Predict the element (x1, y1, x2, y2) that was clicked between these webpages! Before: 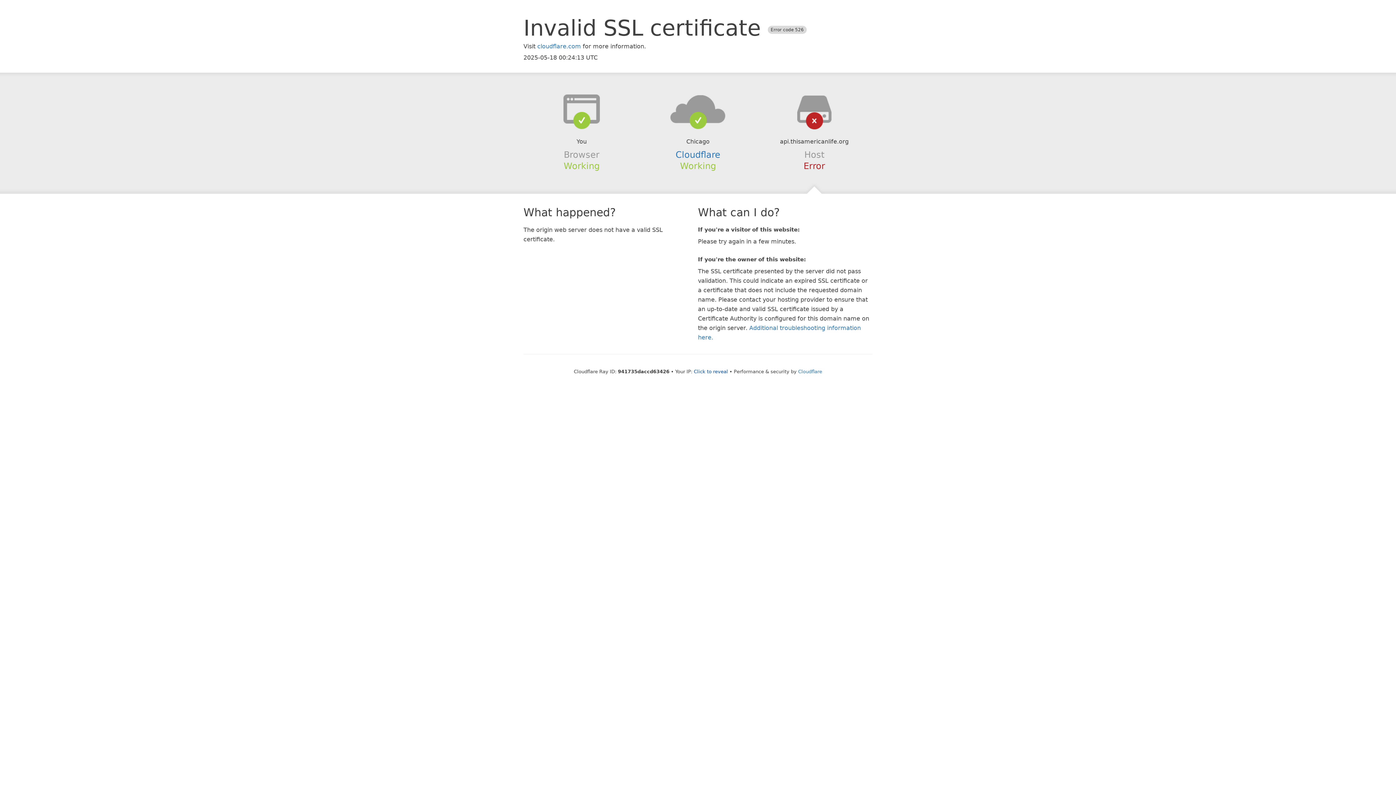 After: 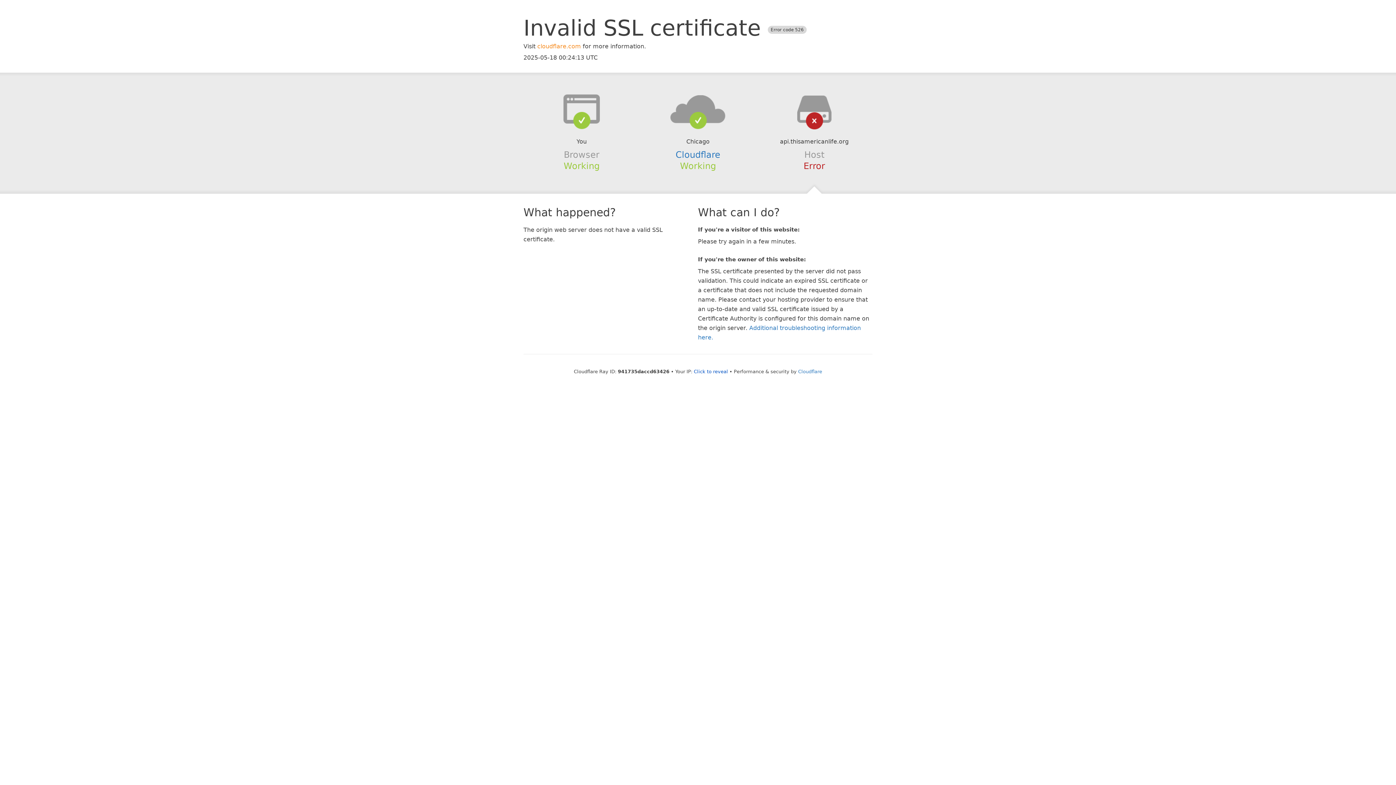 Action: label: cloudflare.com bbox: (537, 42, 581, 49)